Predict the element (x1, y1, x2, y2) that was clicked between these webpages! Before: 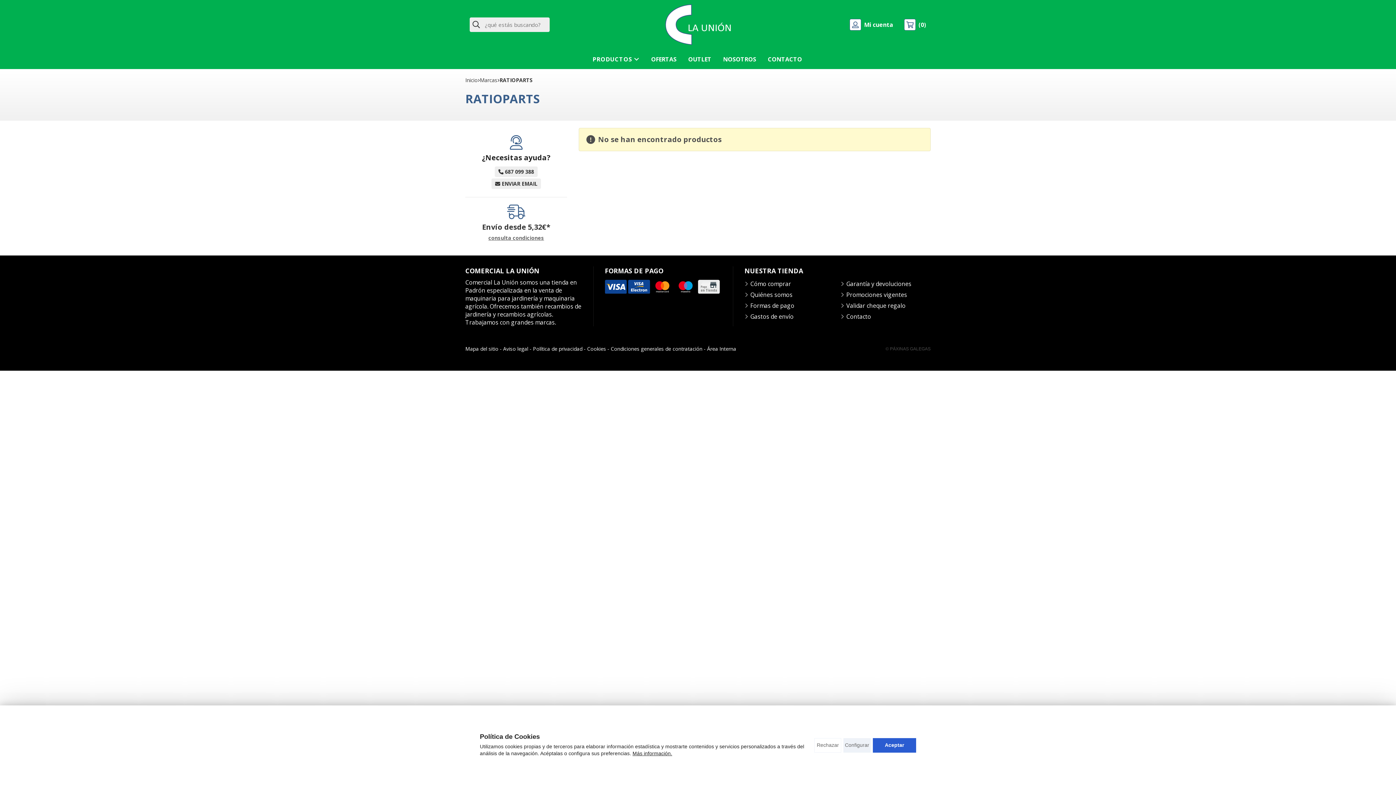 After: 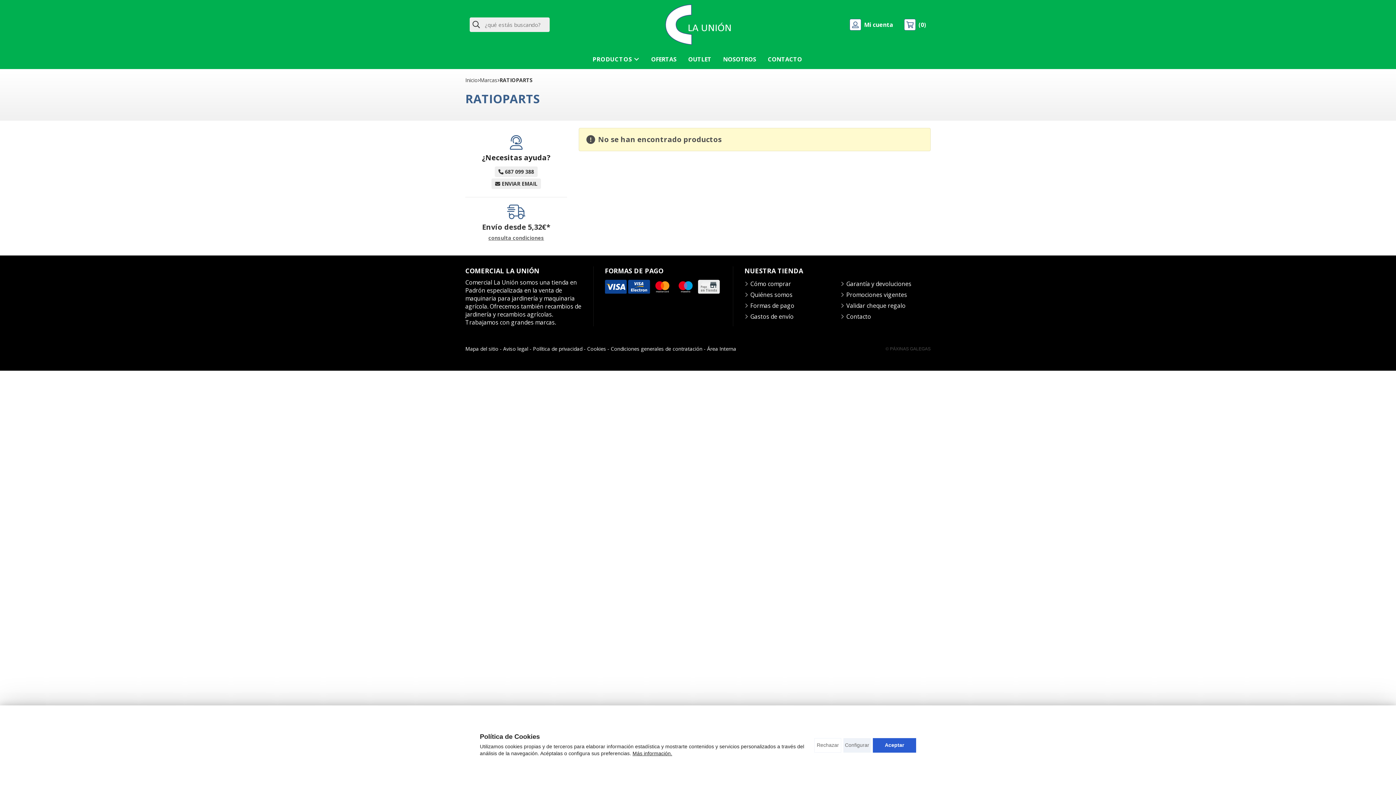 Action: bbox: (472, 20, 480, 28) label: Buscar